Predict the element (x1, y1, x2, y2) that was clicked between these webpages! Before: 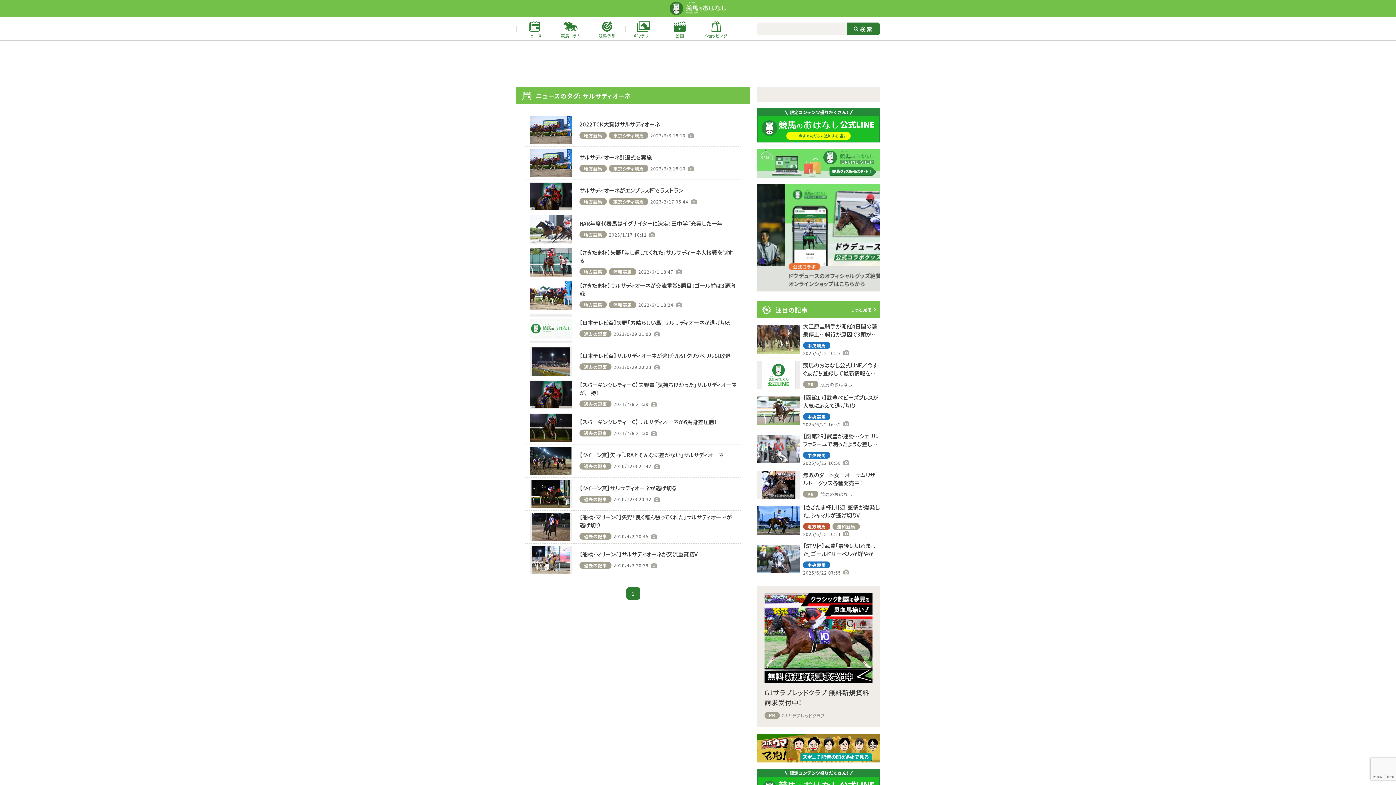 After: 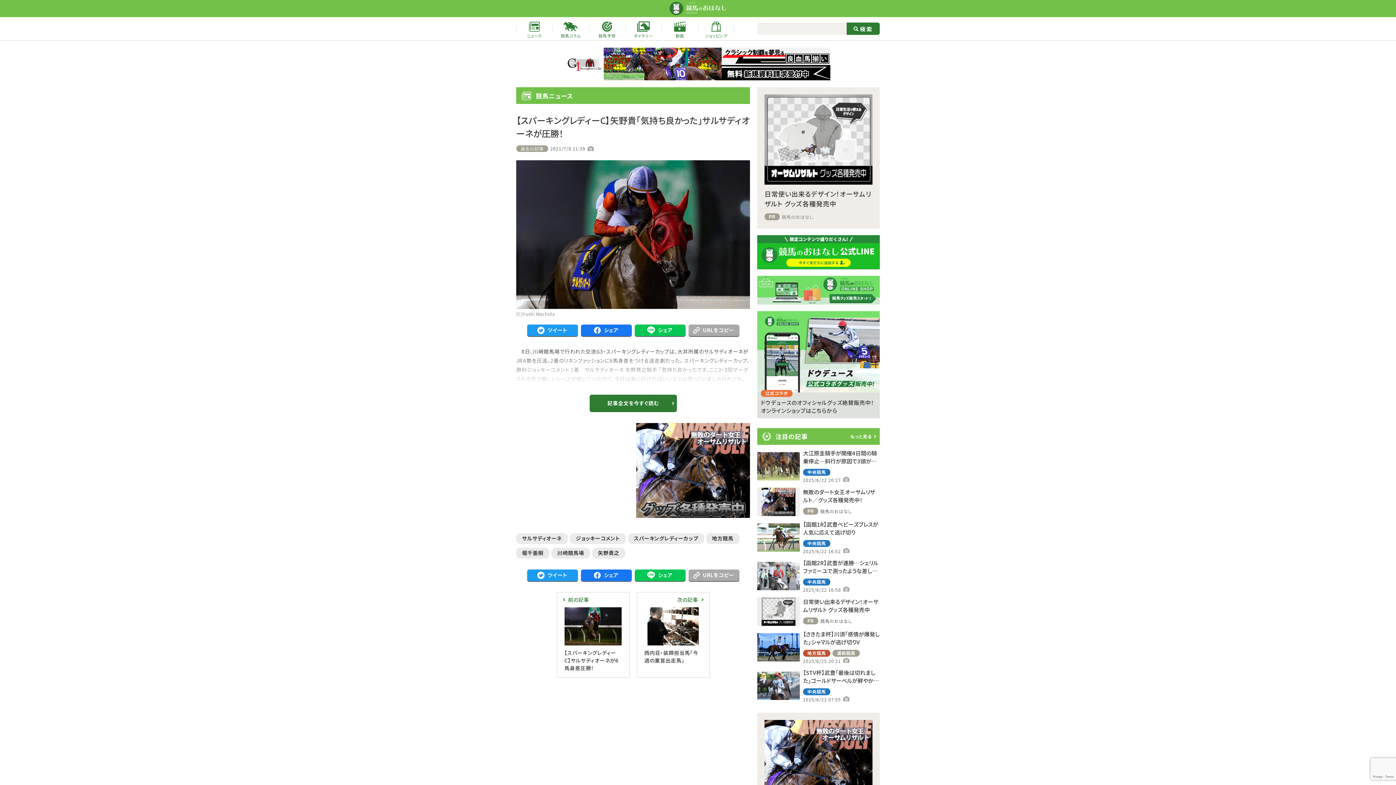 Action: label: 【スパーキングレディーC】矢野貴「気持ち良かった」サルサディオーネが圧勝！

過去の記事

2021/7/8 21:39 bbox: (525, 378, 741, 411)